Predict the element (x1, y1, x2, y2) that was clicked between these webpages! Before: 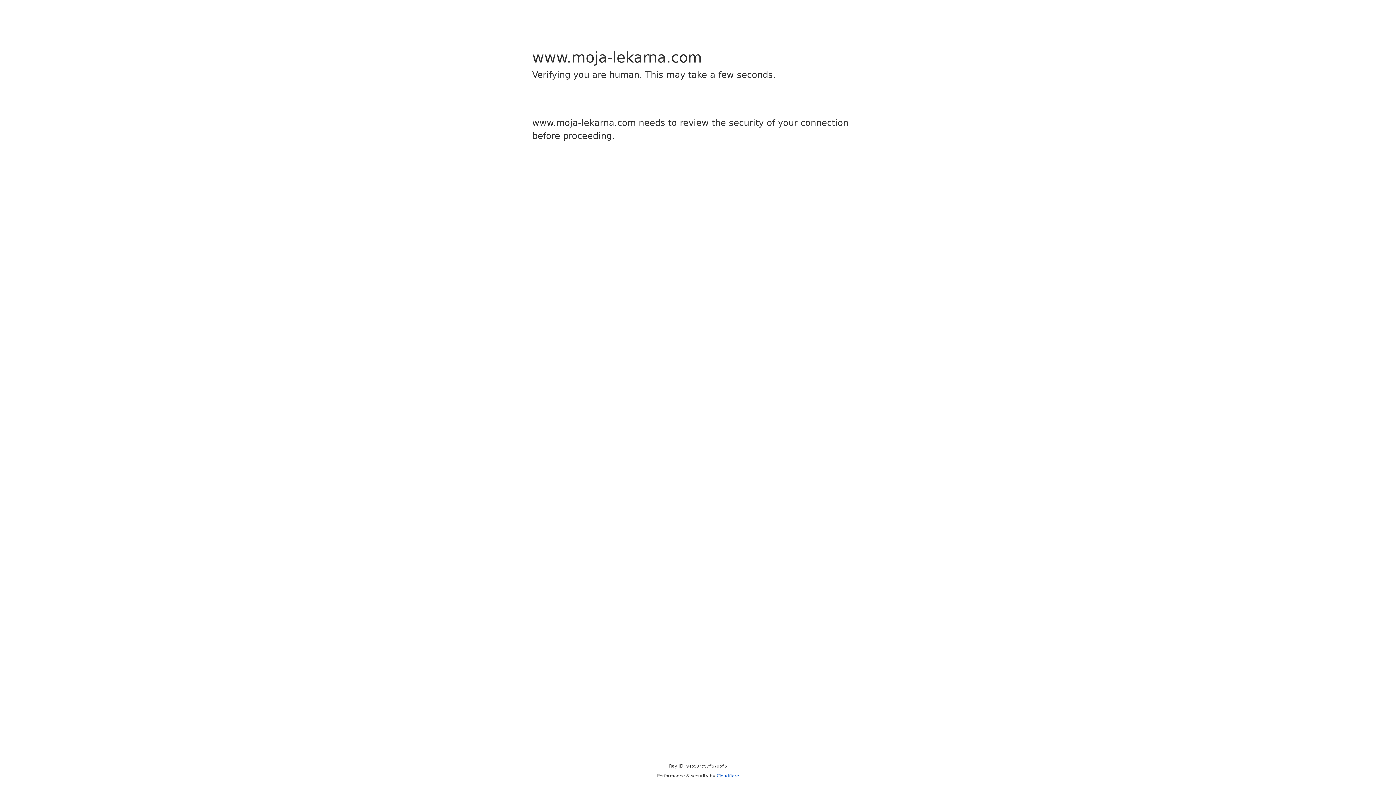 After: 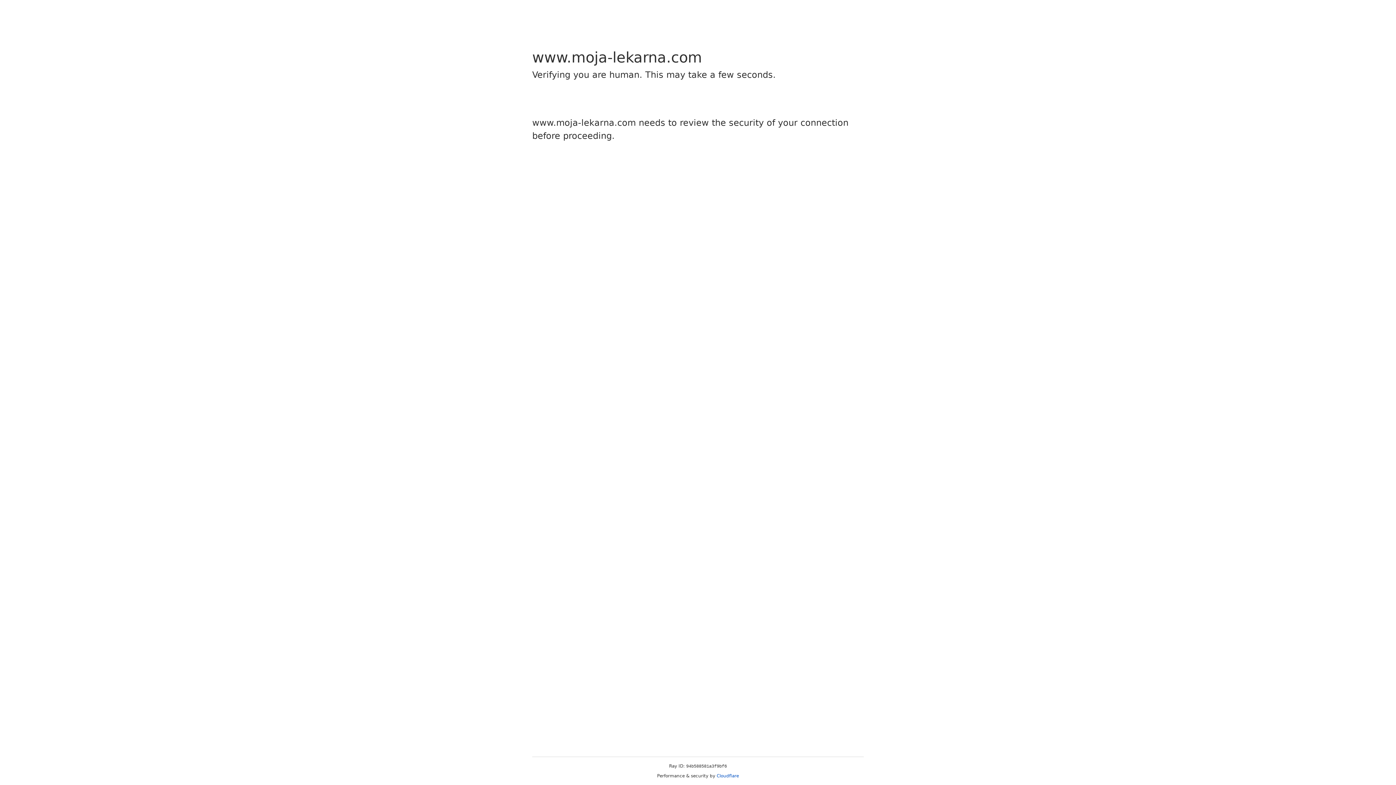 Action: bbox: (716, 773, 739, 778) label: Cloudflare